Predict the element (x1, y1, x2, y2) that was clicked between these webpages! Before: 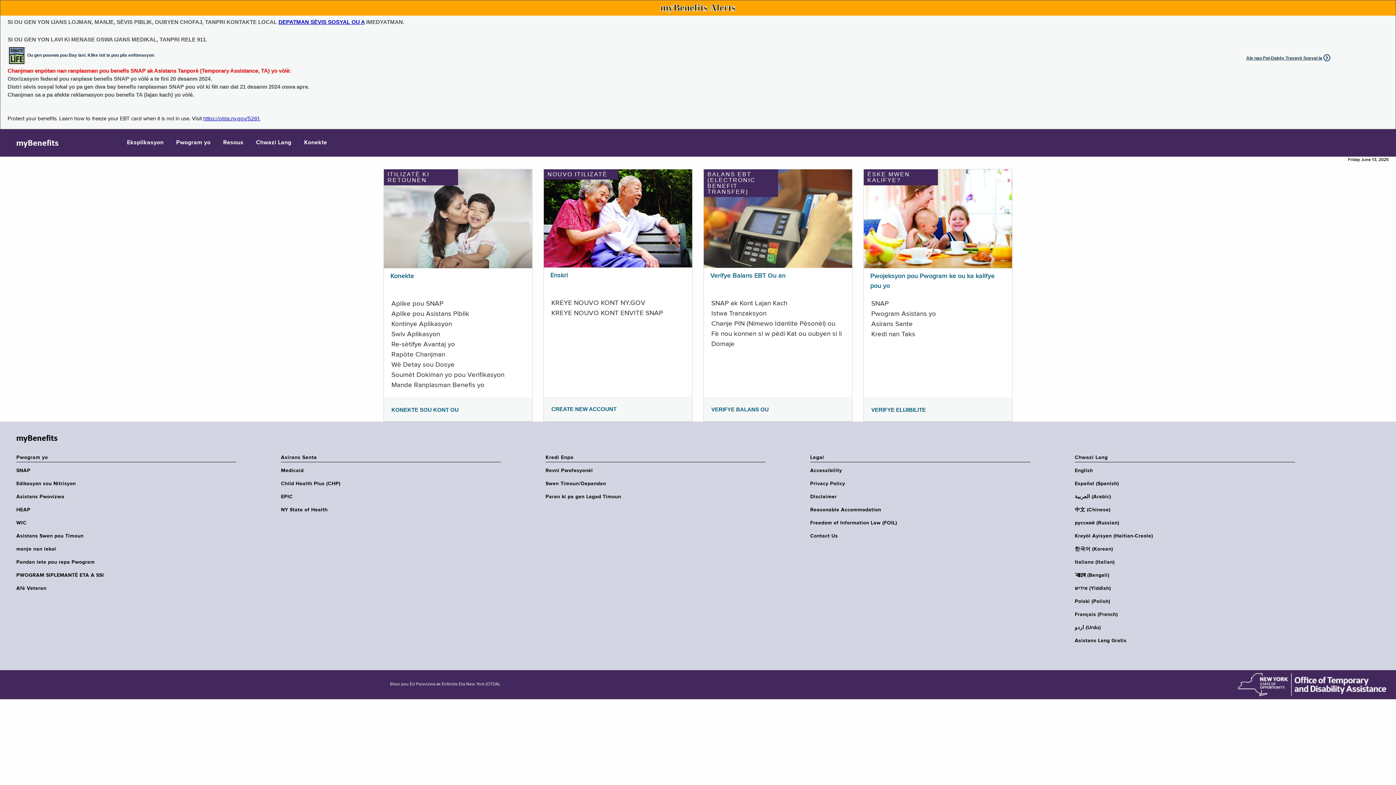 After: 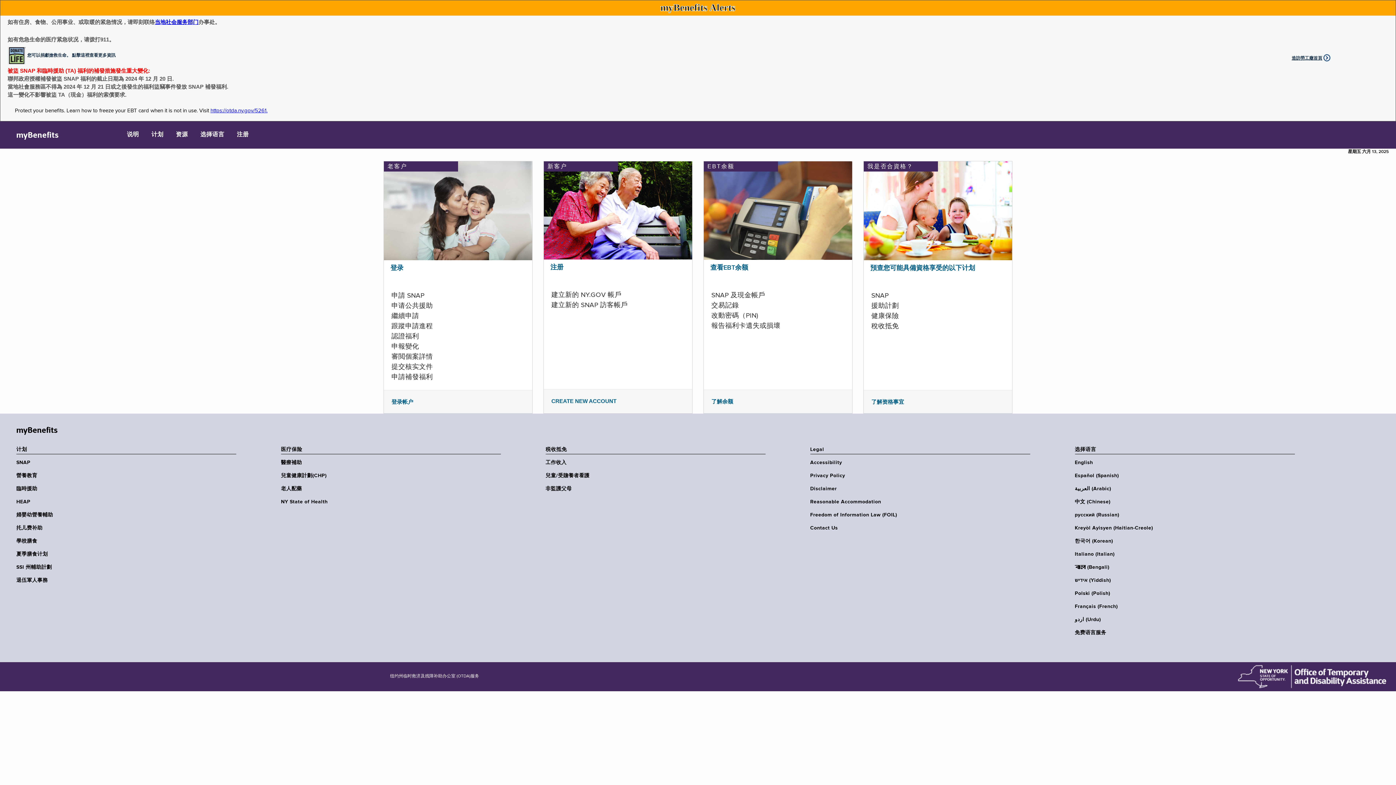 Action: label: 中文 (Chinese) bbox: (1075, 506, 1299, 513)